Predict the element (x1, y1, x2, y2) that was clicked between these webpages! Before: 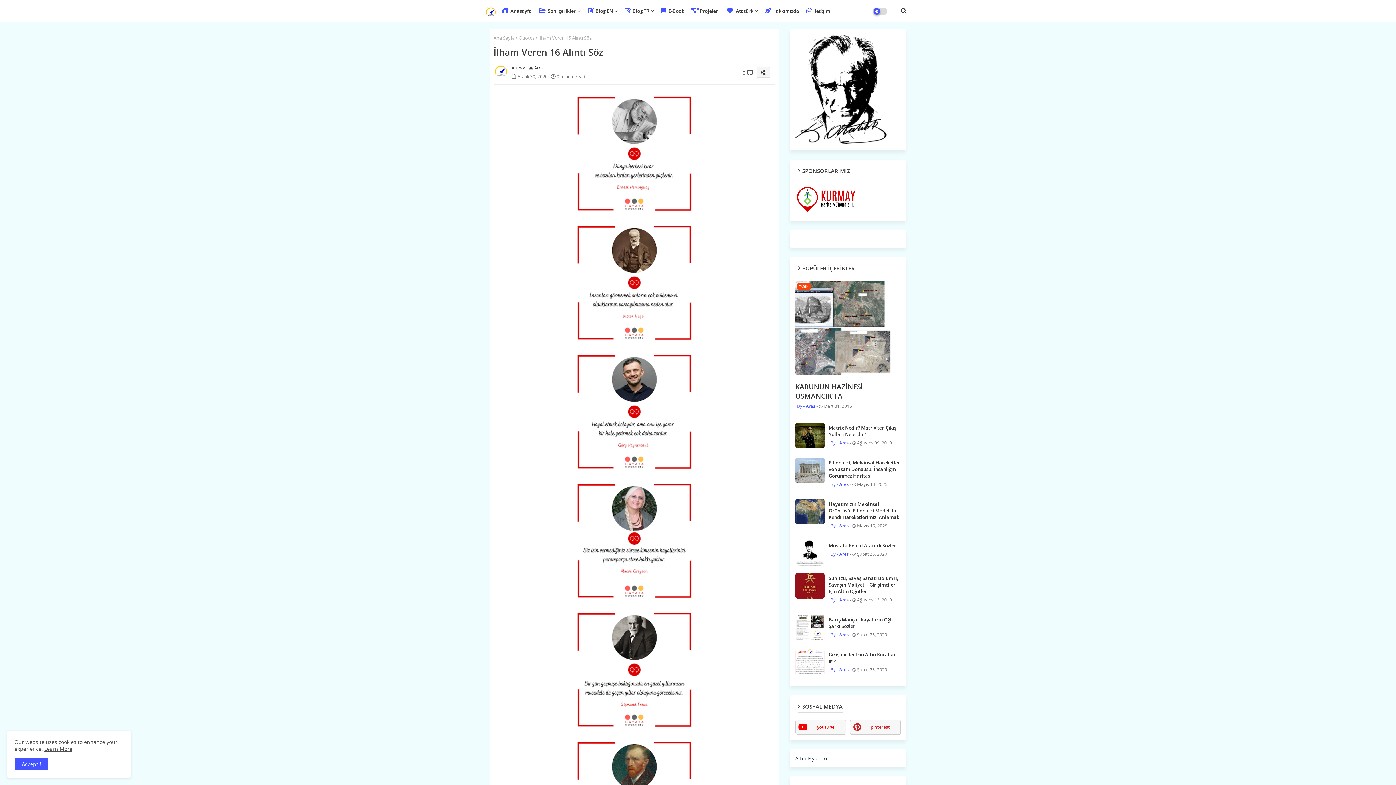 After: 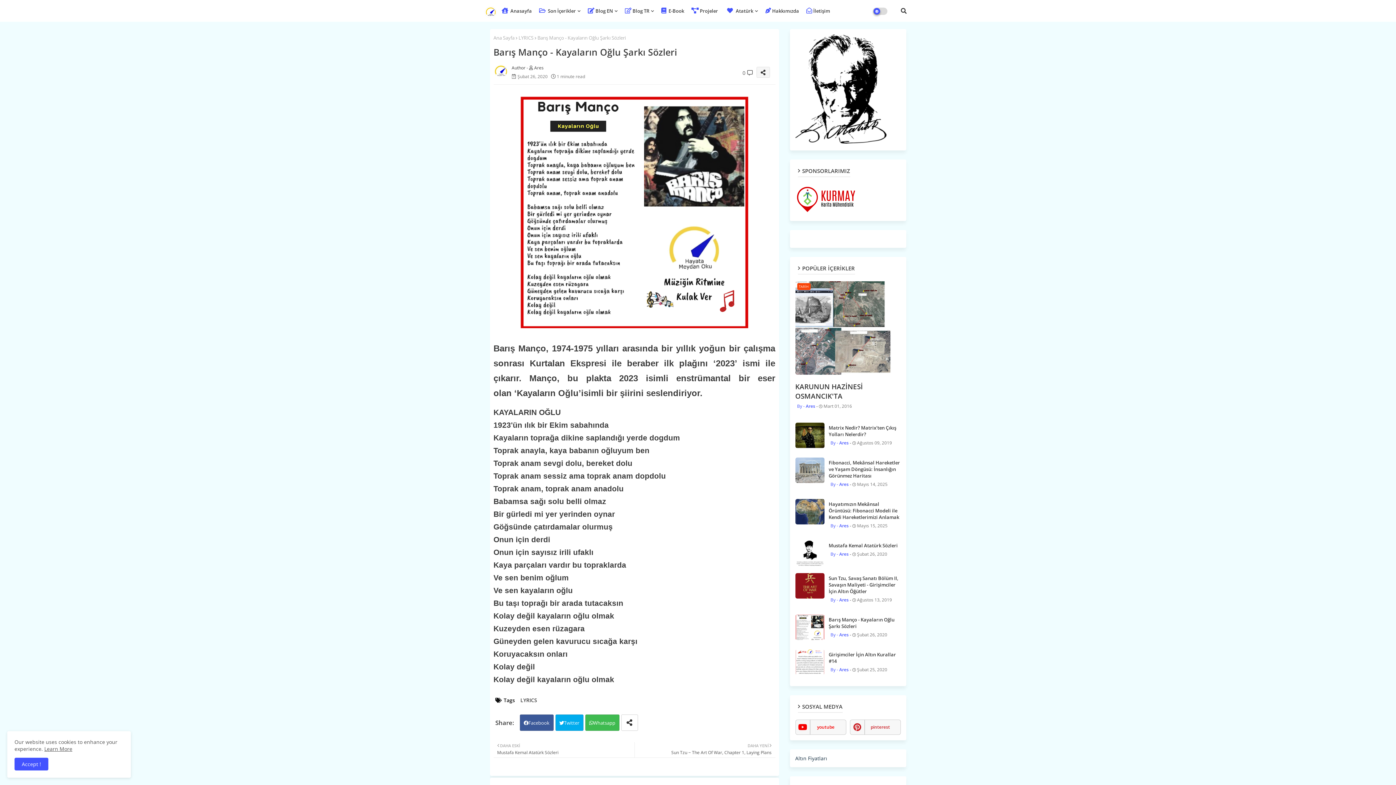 Action: bbox: (795, 614, 824, 640)